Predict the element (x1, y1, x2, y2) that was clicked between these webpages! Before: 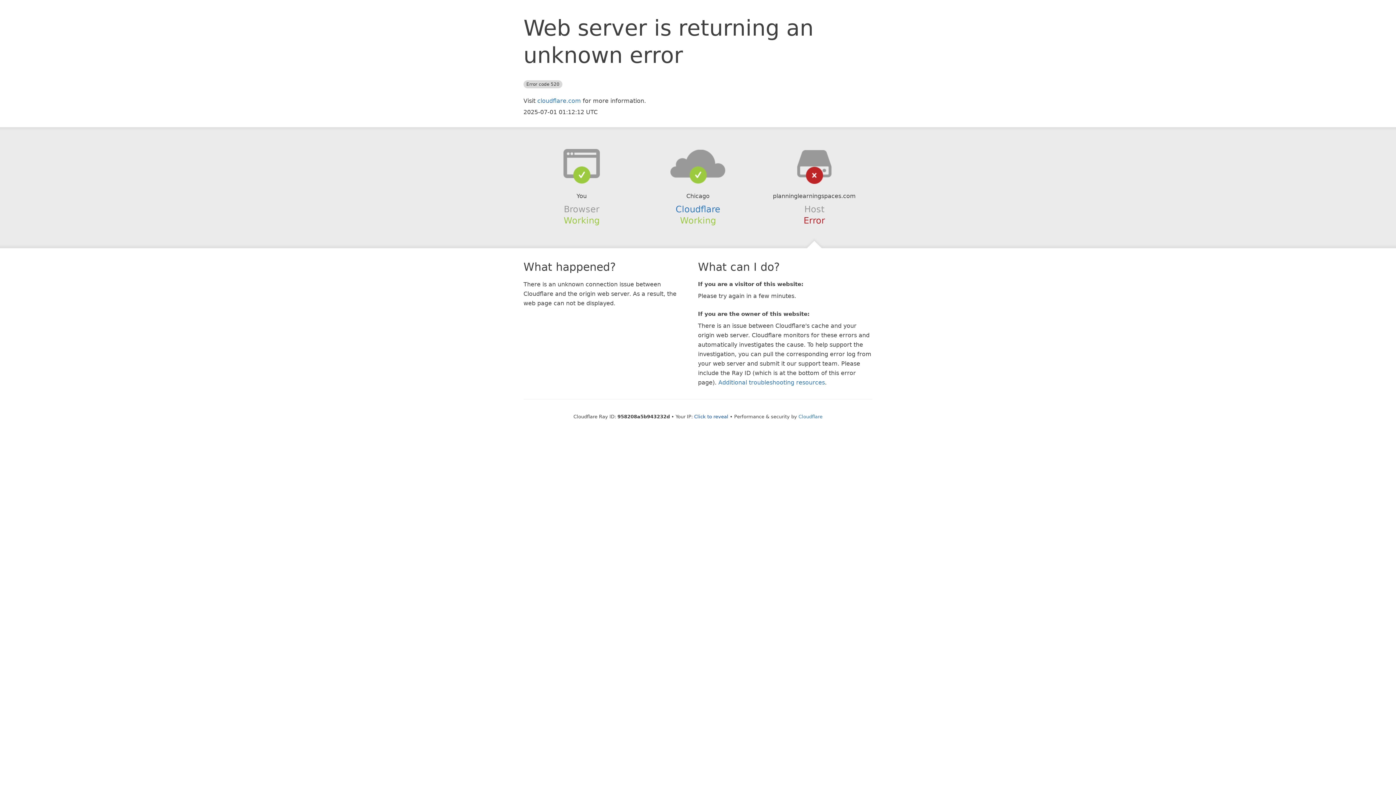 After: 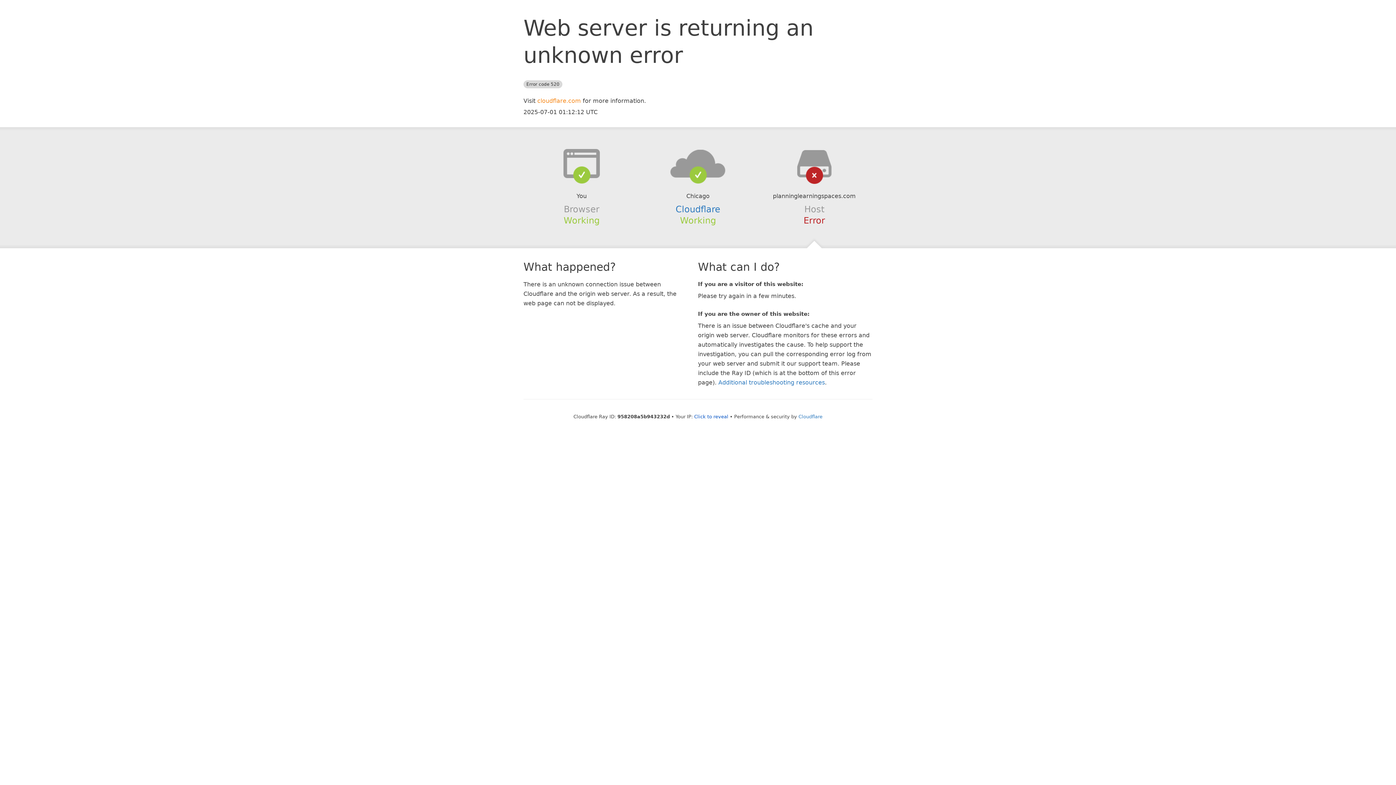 Action: bbox: (537, 97, 581, 104) label: cloudflare.com